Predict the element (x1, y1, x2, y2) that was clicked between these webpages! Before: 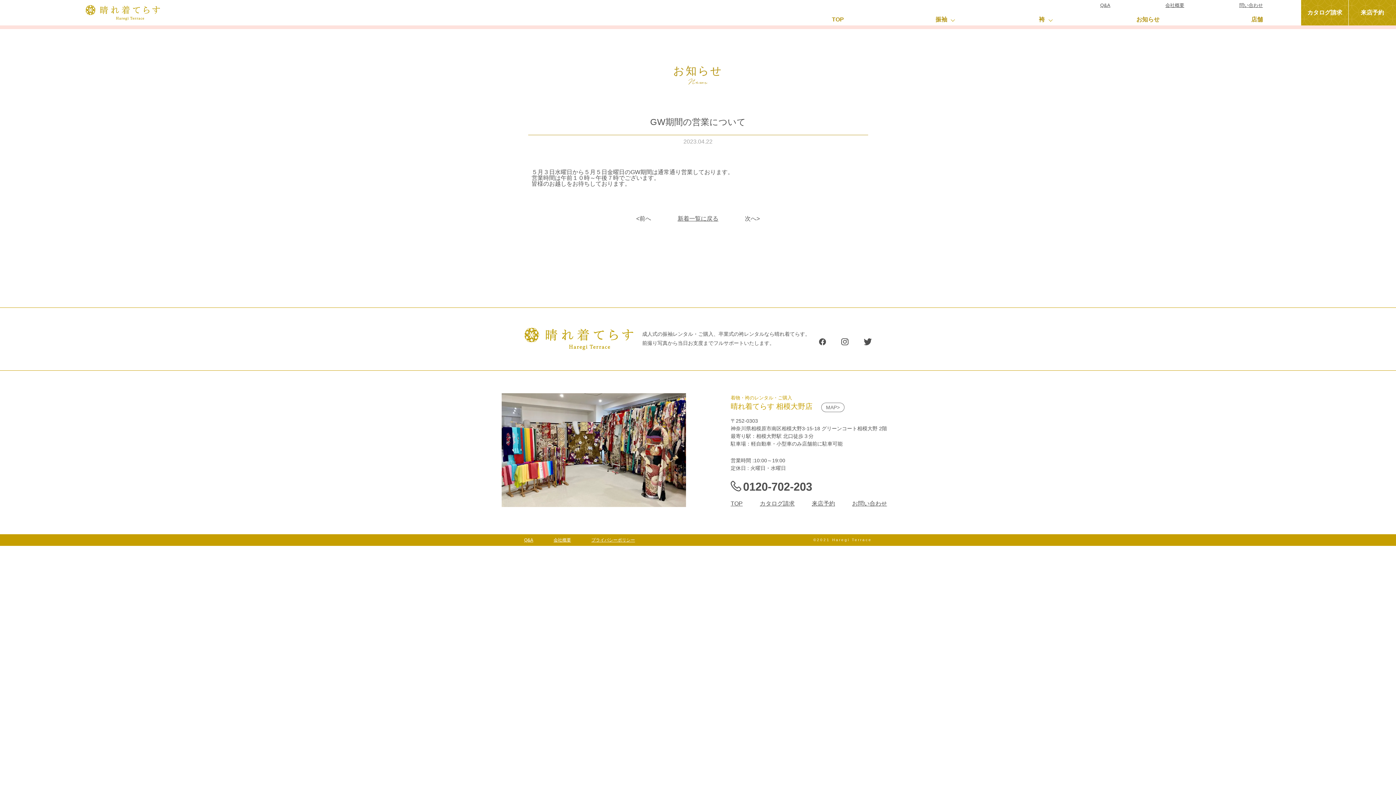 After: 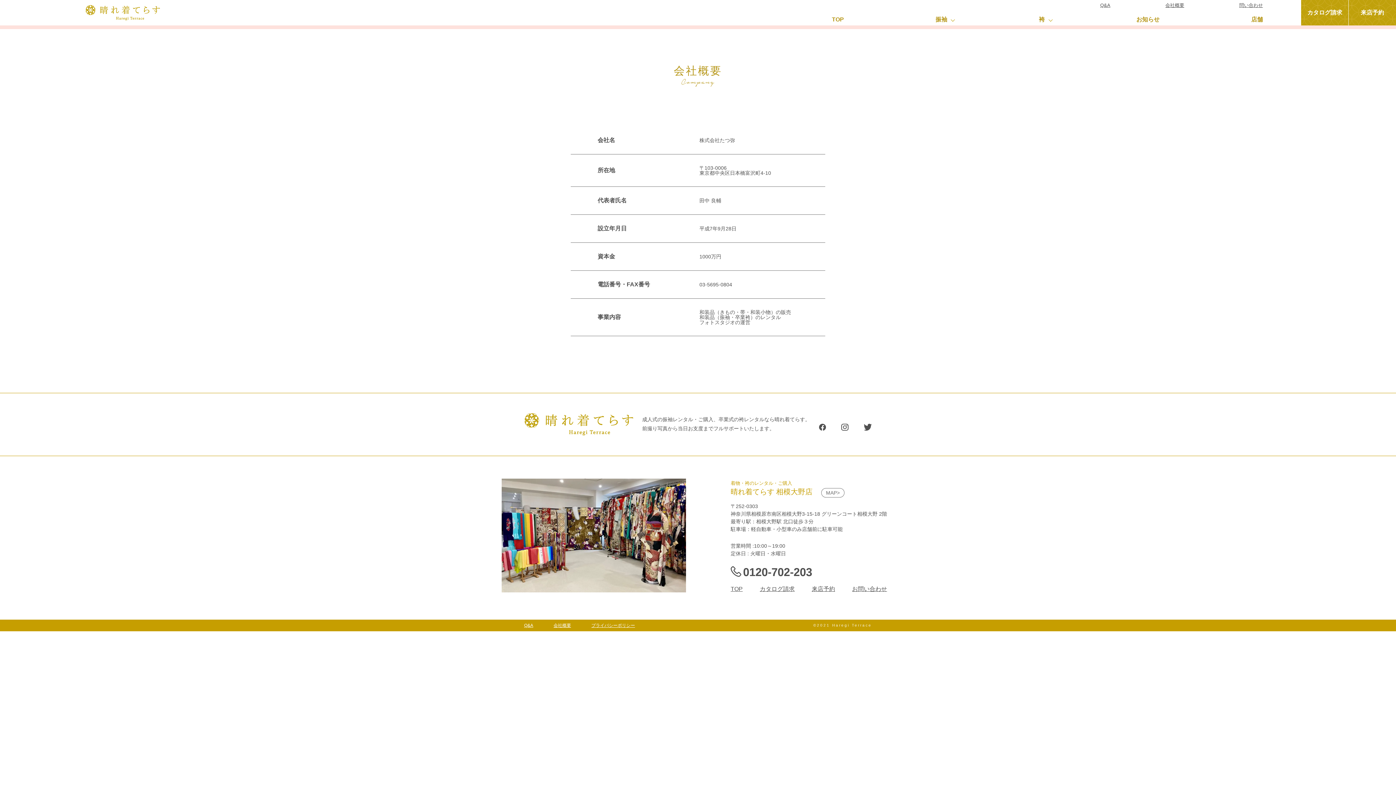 Action: bbox: (553, 534, 571, 546) label: 会社概要